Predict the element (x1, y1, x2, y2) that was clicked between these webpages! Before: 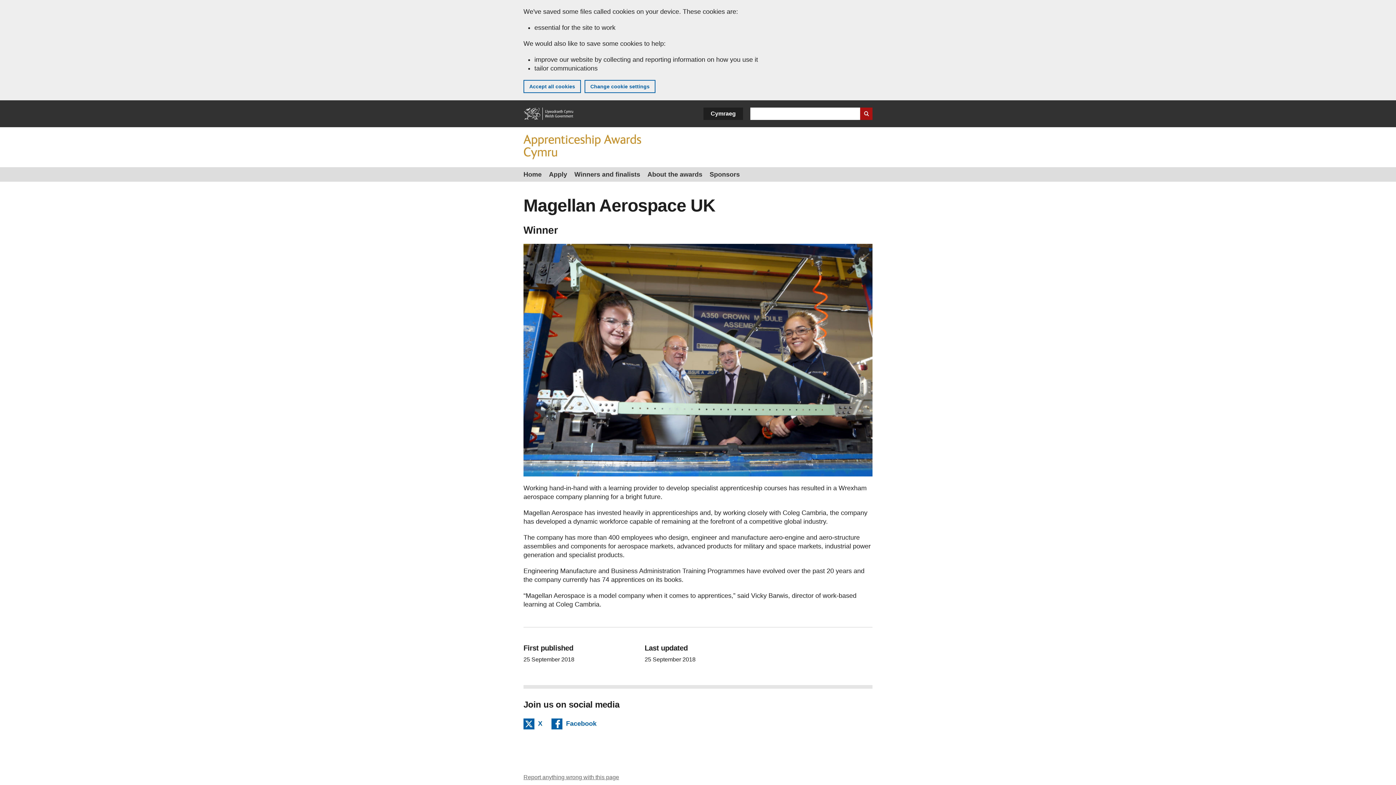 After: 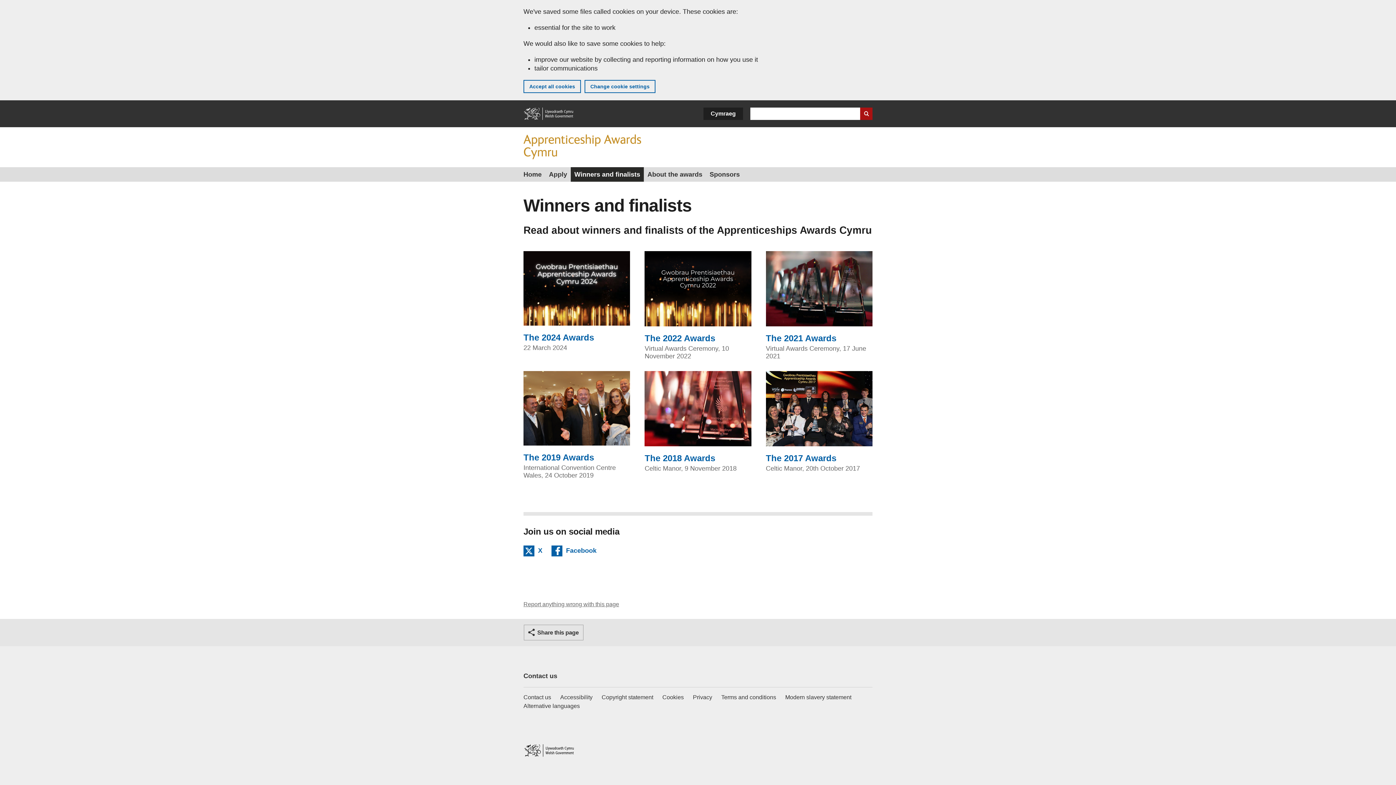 Action: bbox: (570, 167, 644, 181) label: Winners and finalists